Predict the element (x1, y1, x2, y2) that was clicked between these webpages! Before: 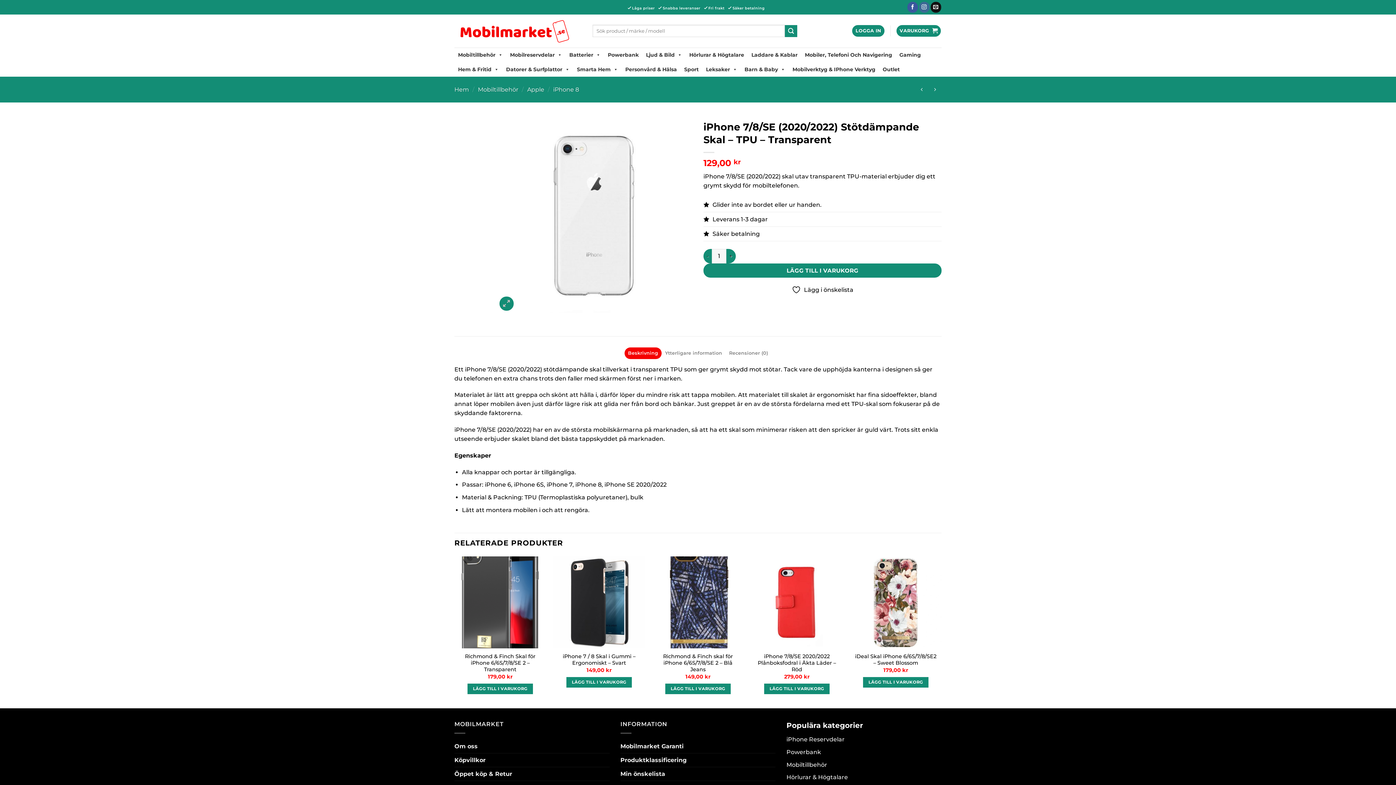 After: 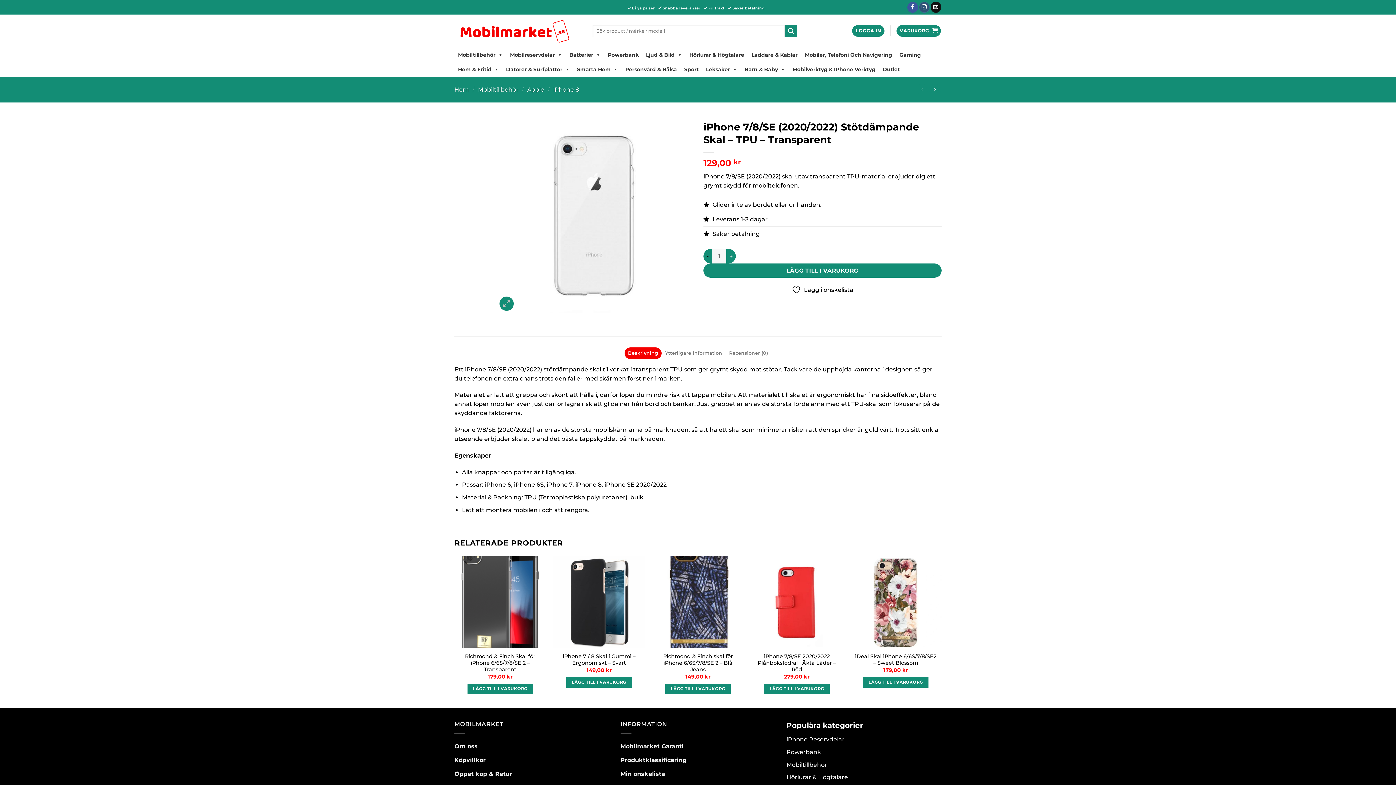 Action: label: Follow on Instagram bbox: (919, 1, 929, 12)